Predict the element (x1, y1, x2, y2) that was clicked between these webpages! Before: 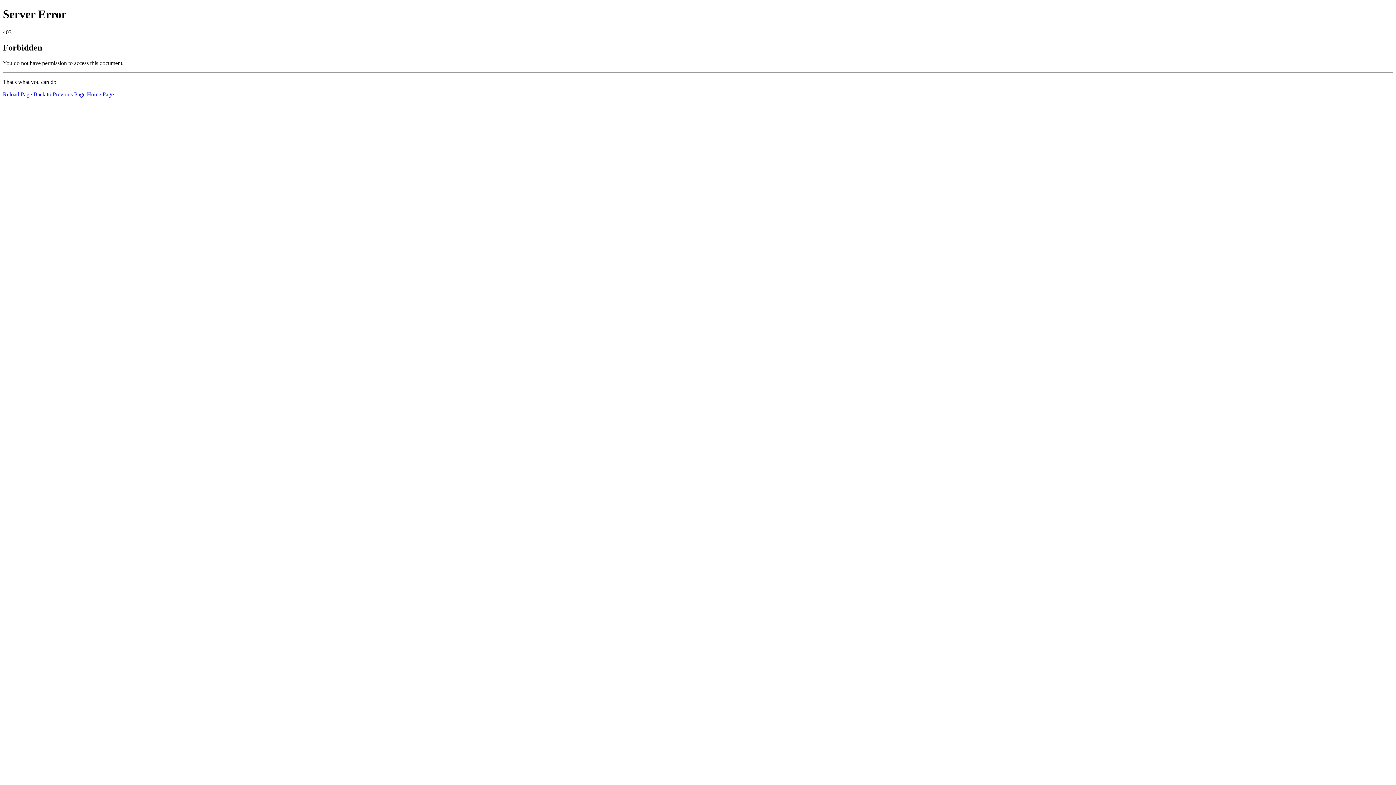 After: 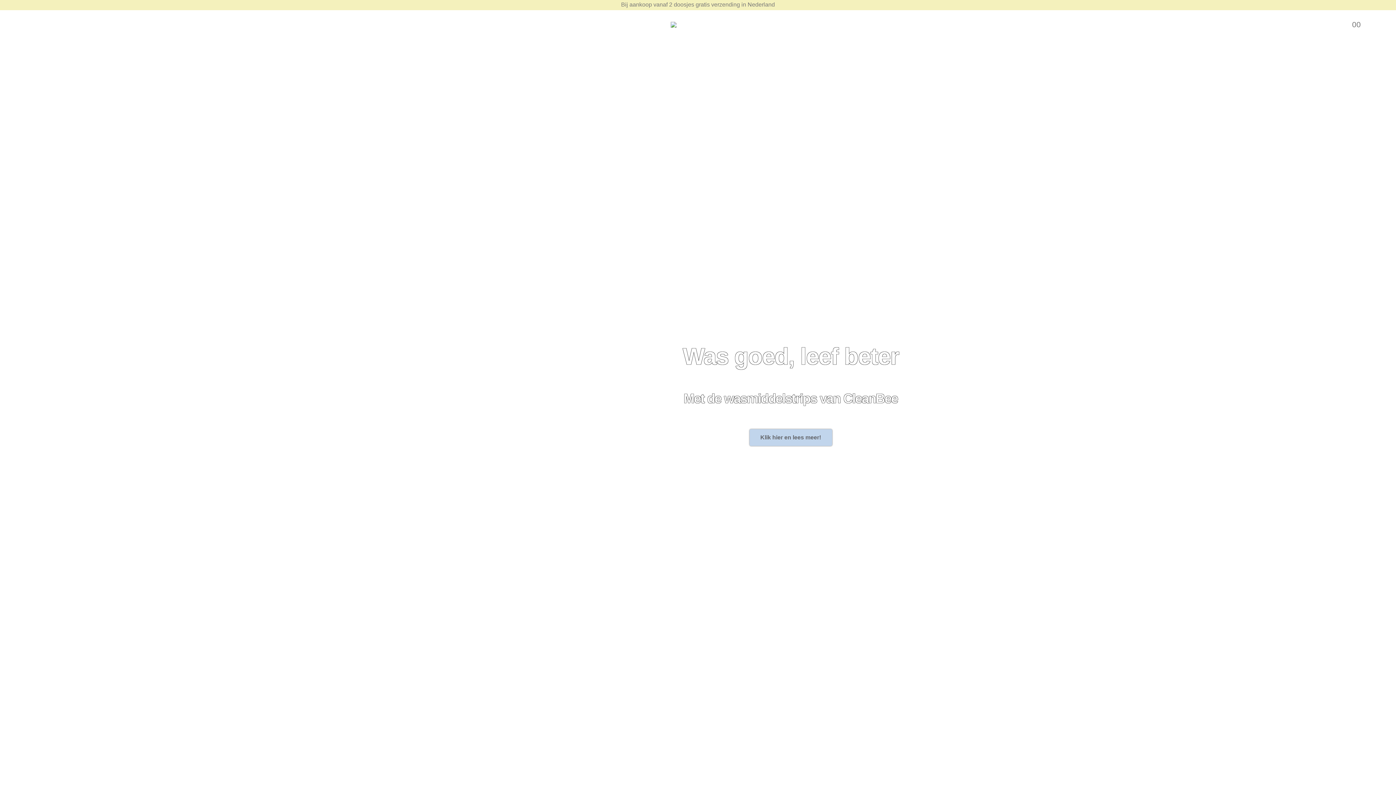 Action: bbox: (86, 91, 113, 97) label: Home Page